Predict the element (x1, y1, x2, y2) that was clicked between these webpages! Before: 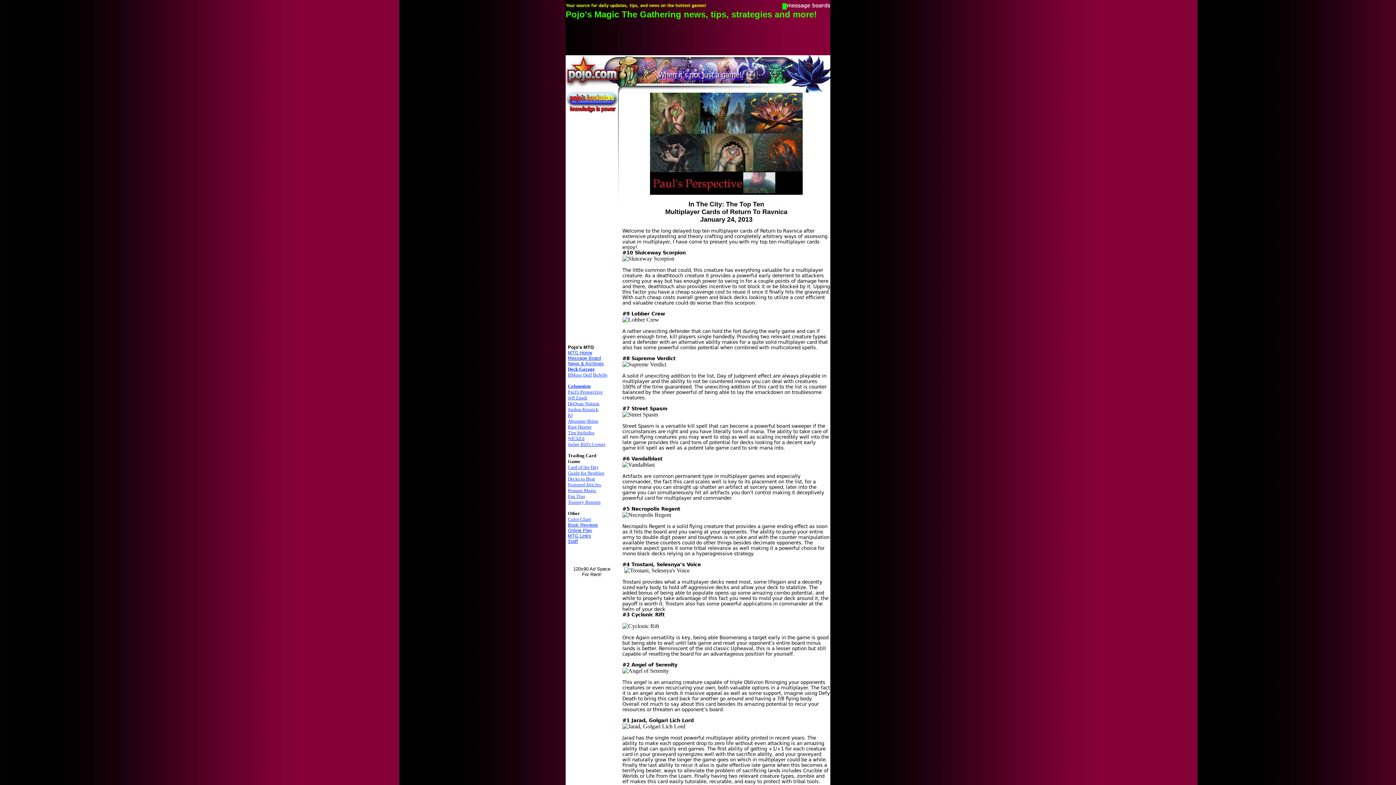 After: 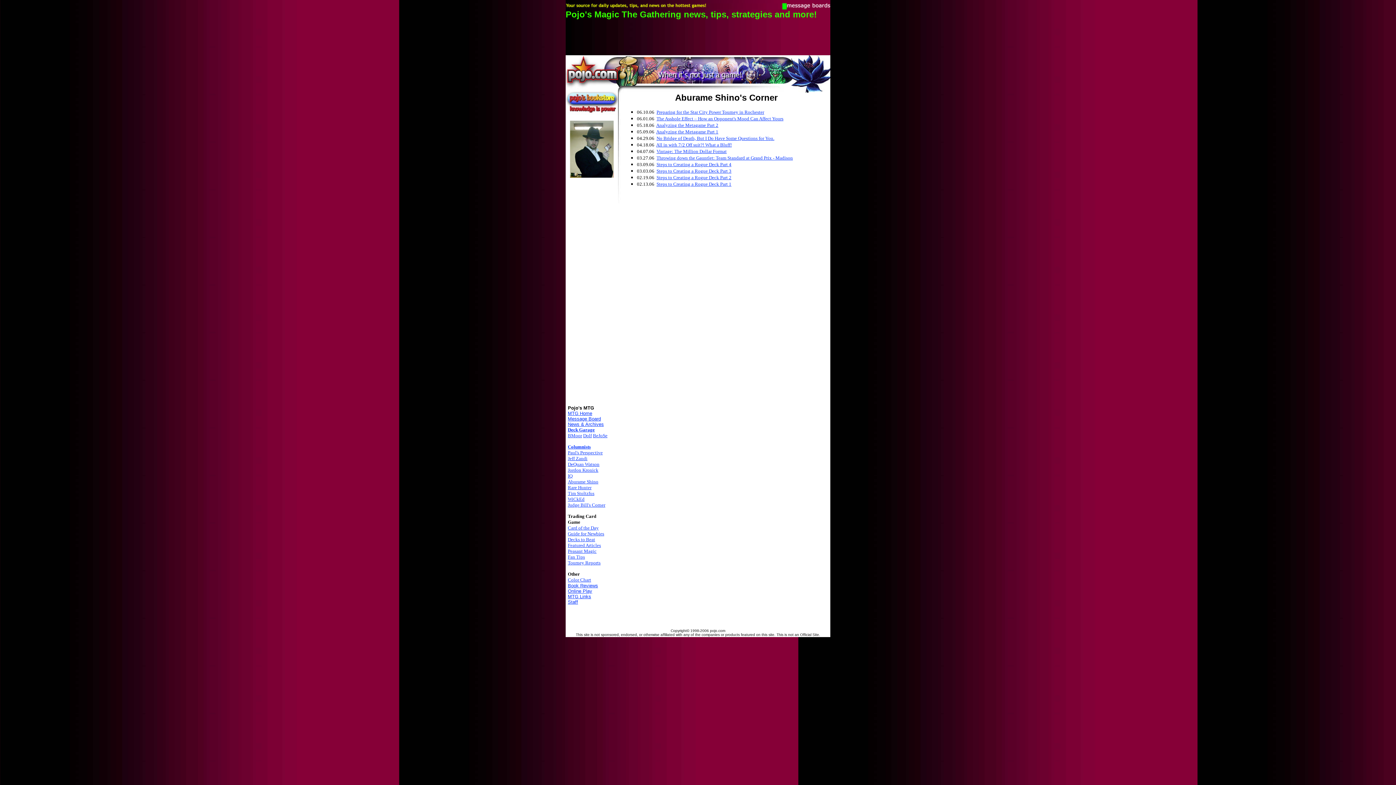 Action: label: Aburame Shino bbox: (568, 418, 598, 424)